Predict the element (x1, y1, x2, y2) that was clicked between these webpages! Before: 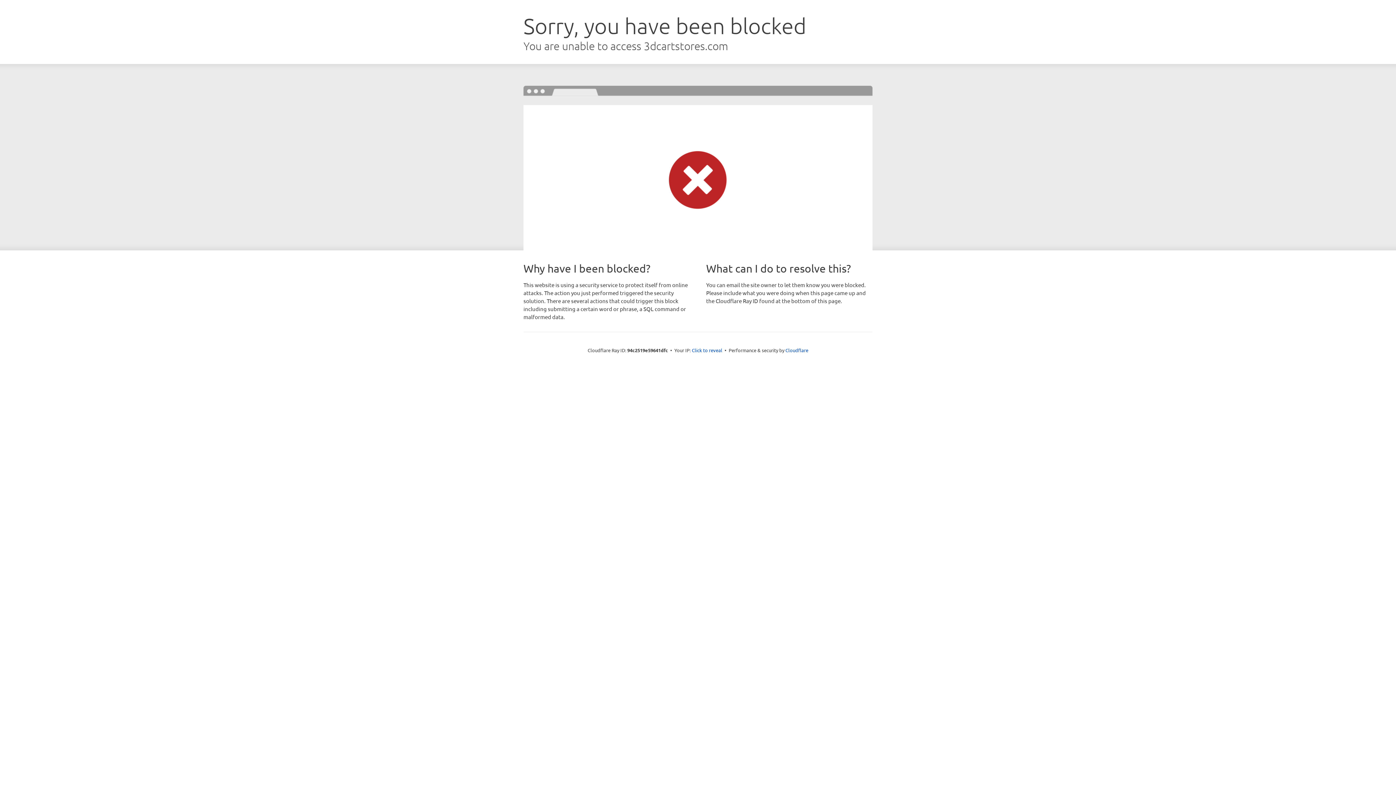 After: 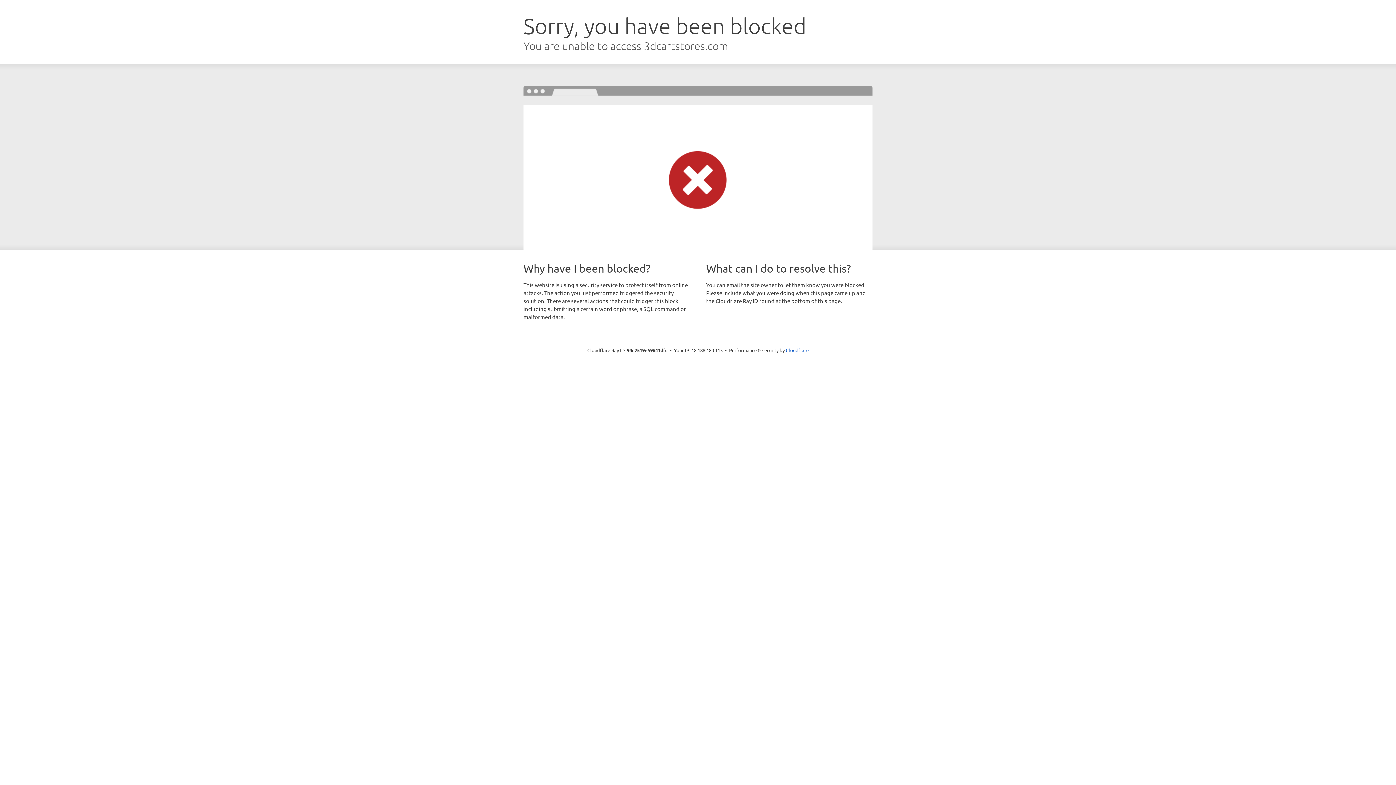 Action: label: Click to reveal bbox: (692, 346, 722, 353)